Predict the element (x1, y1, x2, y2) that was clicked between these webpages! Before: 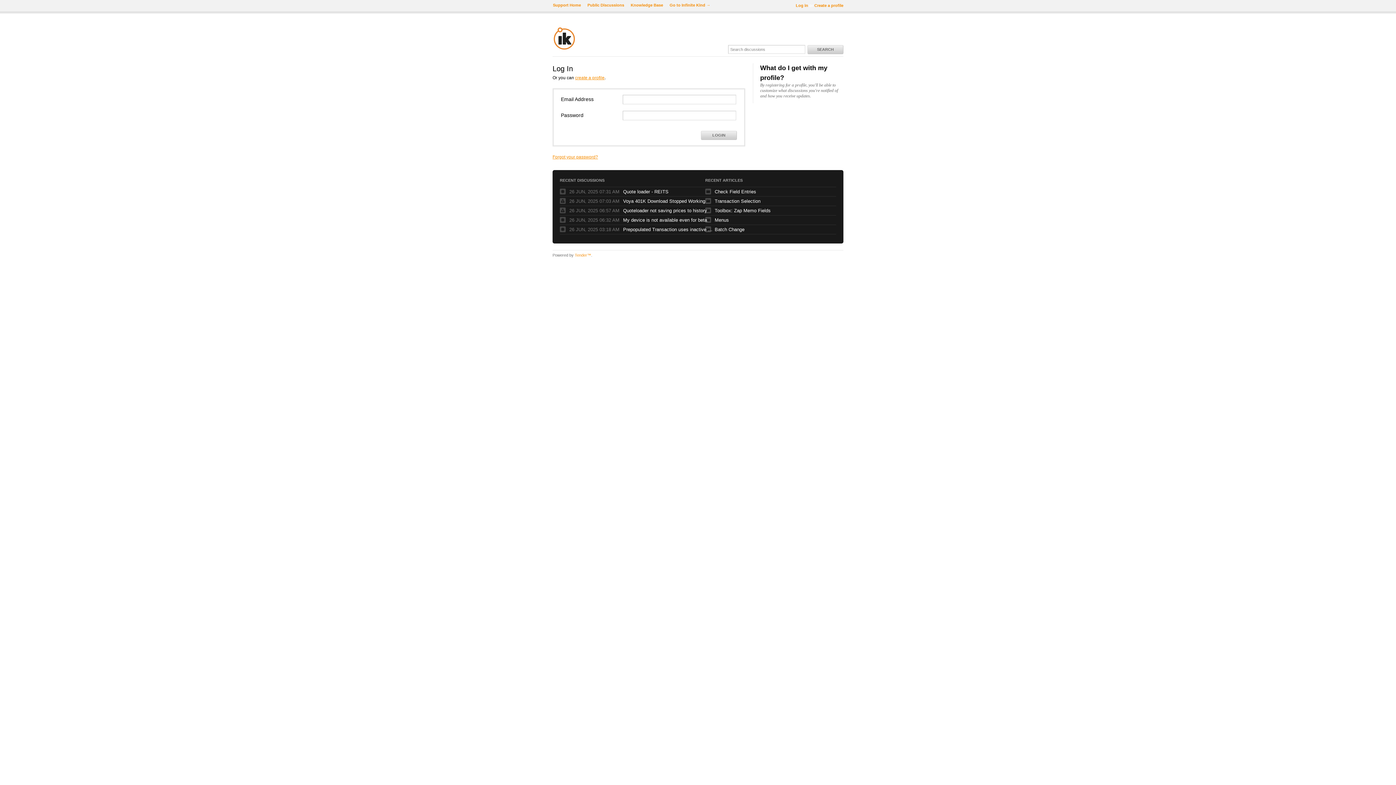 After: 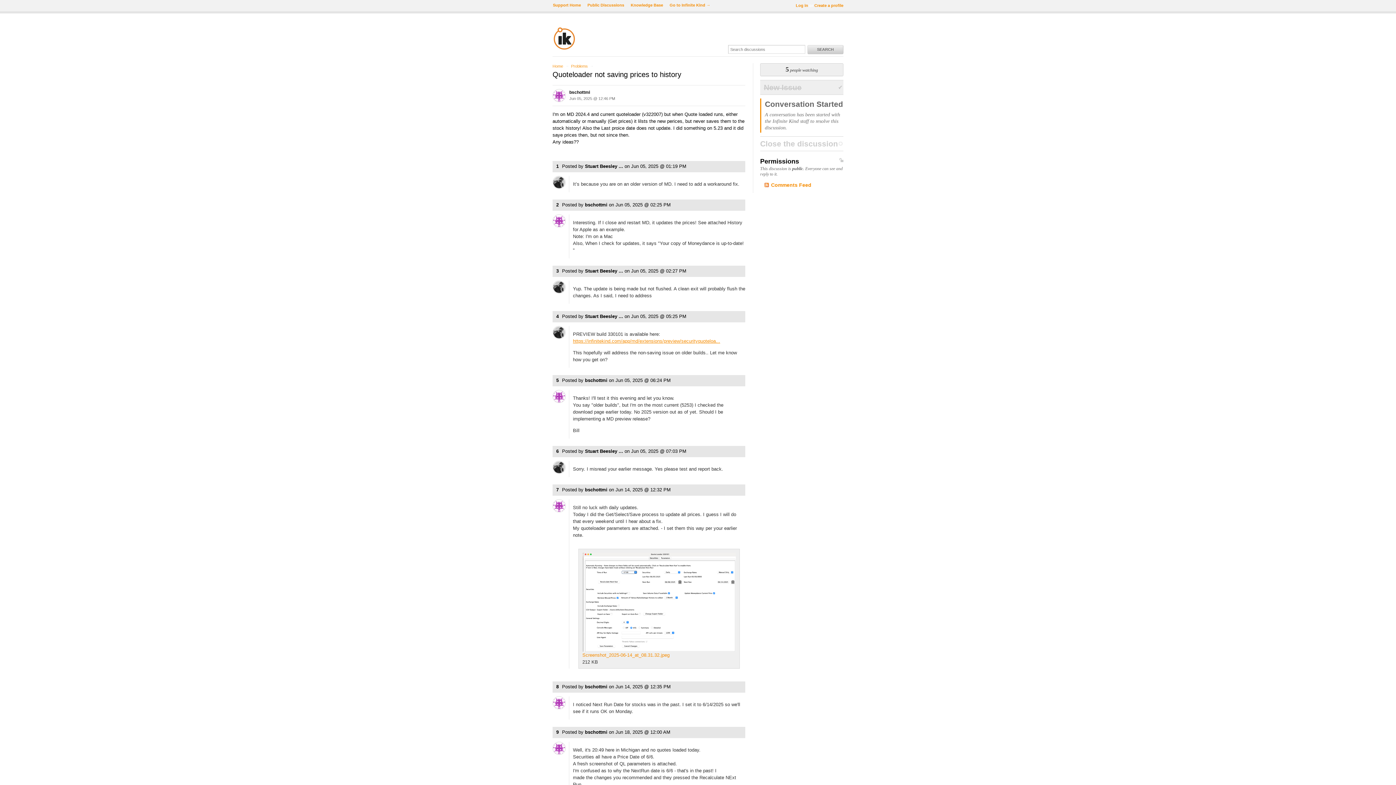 Action: bbox: (623, 207, 714, 214) label: Quoteloader not saving prices to history